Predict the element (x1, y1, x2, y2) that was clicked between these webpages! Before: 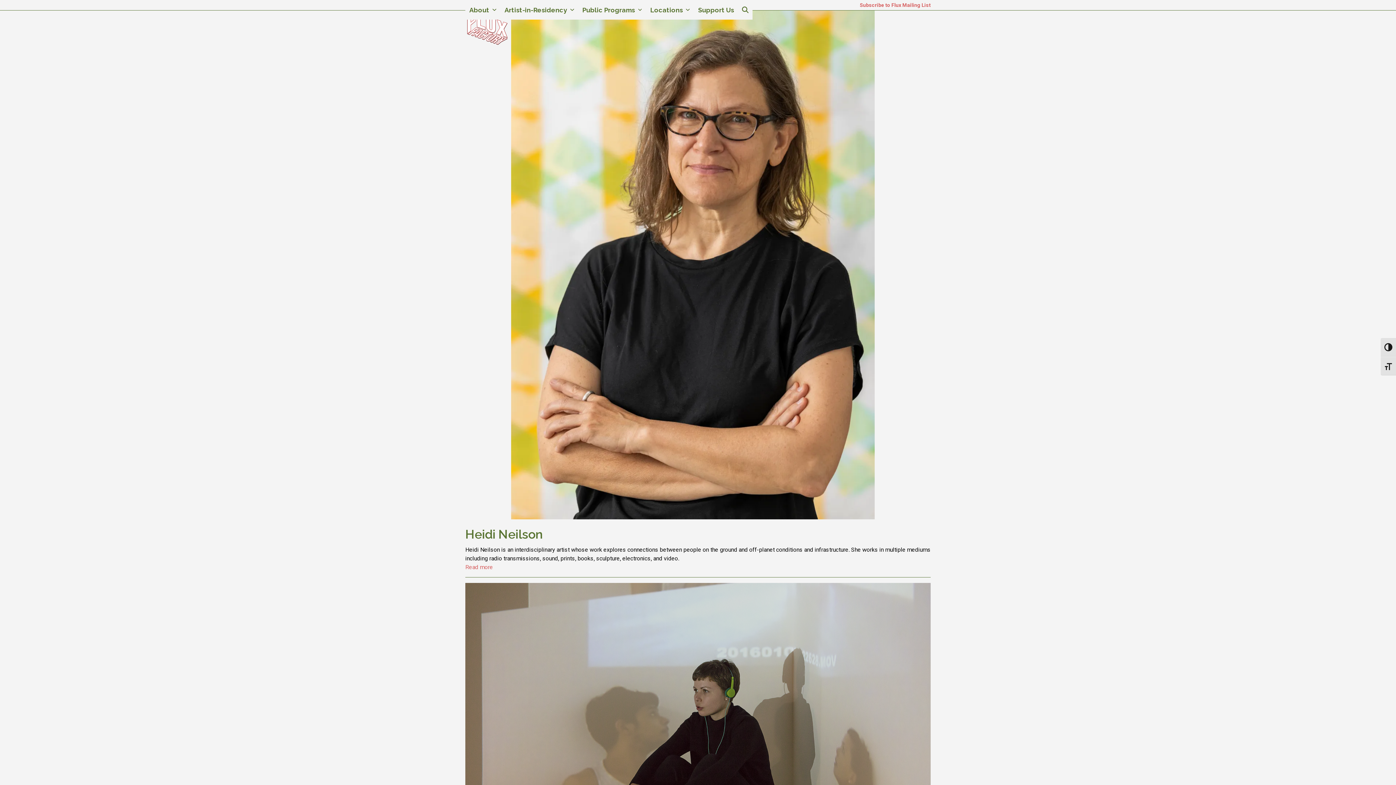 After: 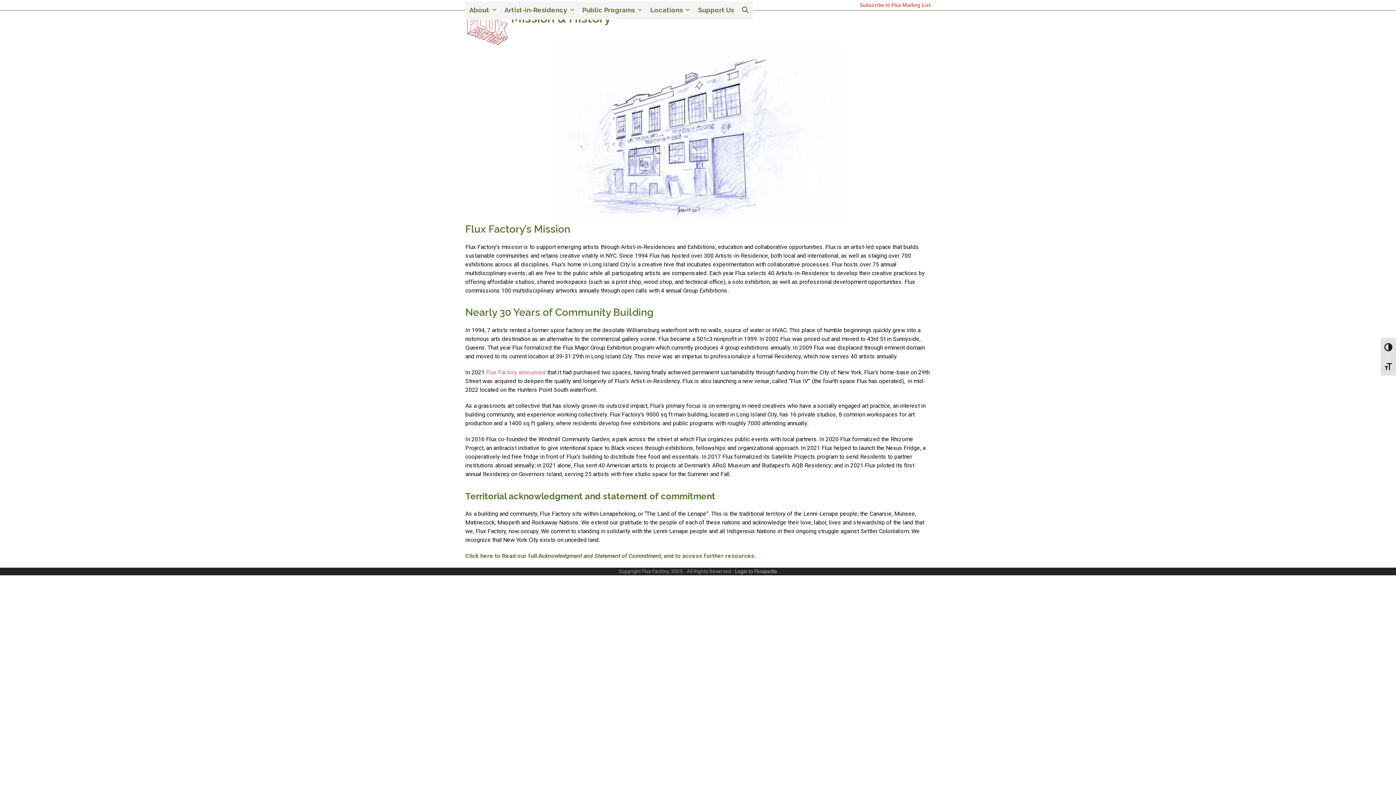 Action: label: About  bbox: (465, 1, 500, 19)